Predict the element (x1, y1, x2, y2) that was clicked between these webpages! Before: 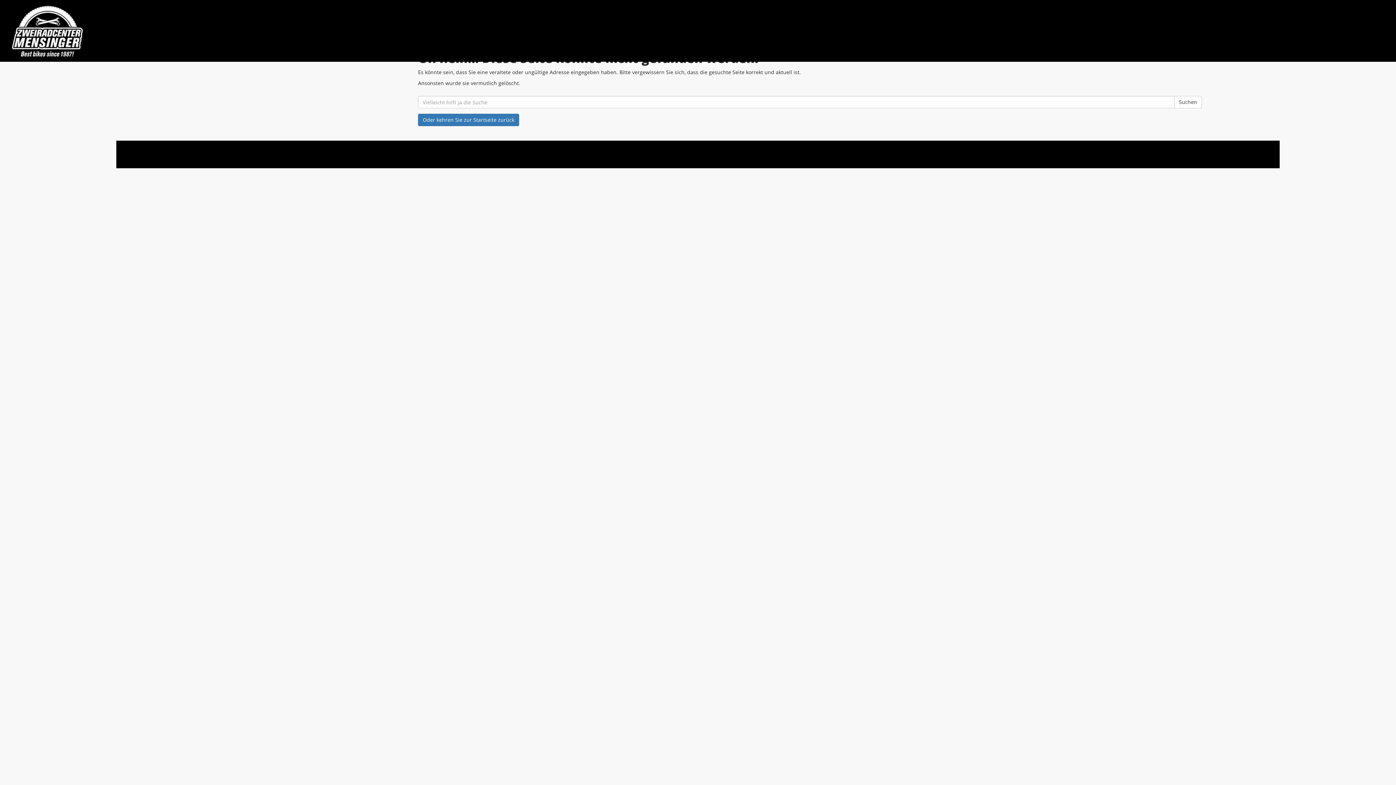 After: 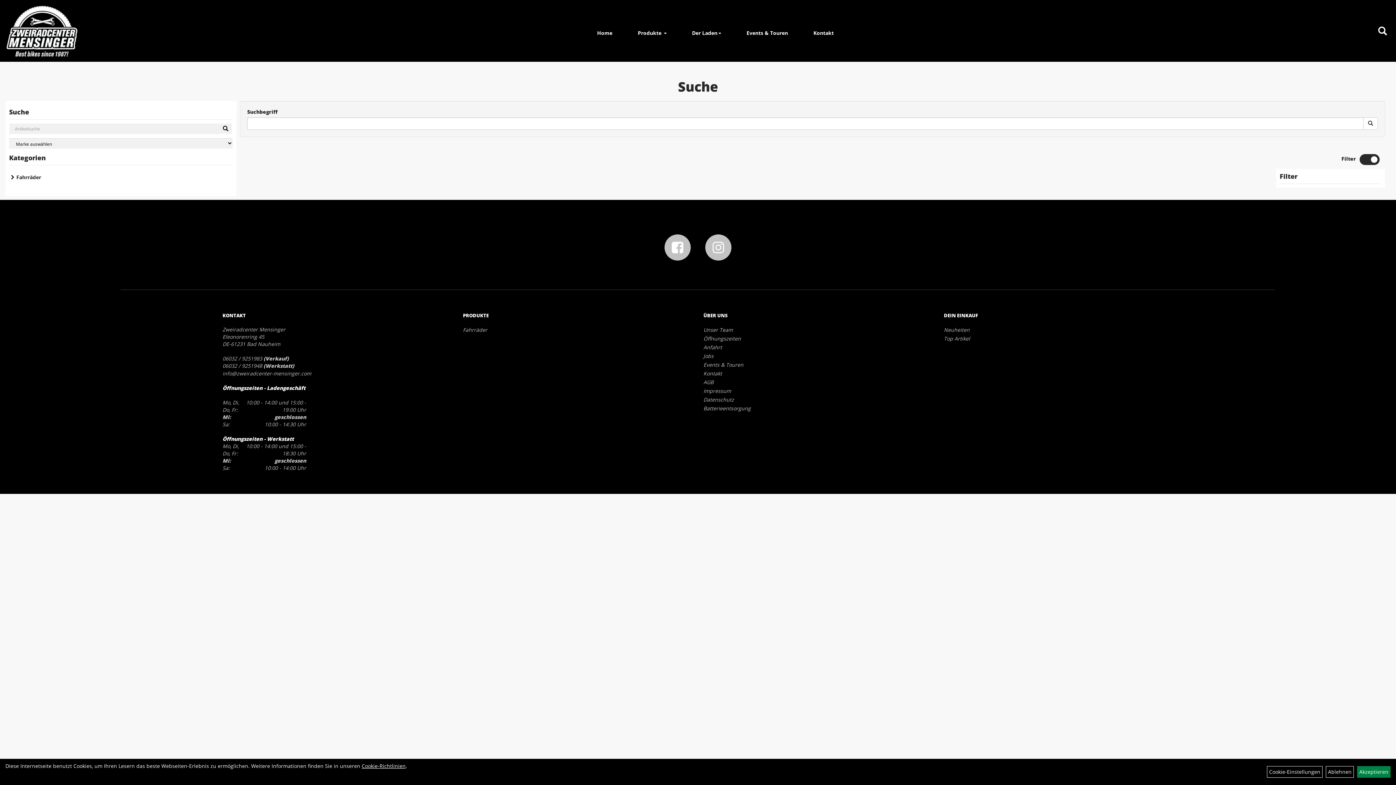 Action: bbox: (1174, 96, 1202, 108) label: Suchen